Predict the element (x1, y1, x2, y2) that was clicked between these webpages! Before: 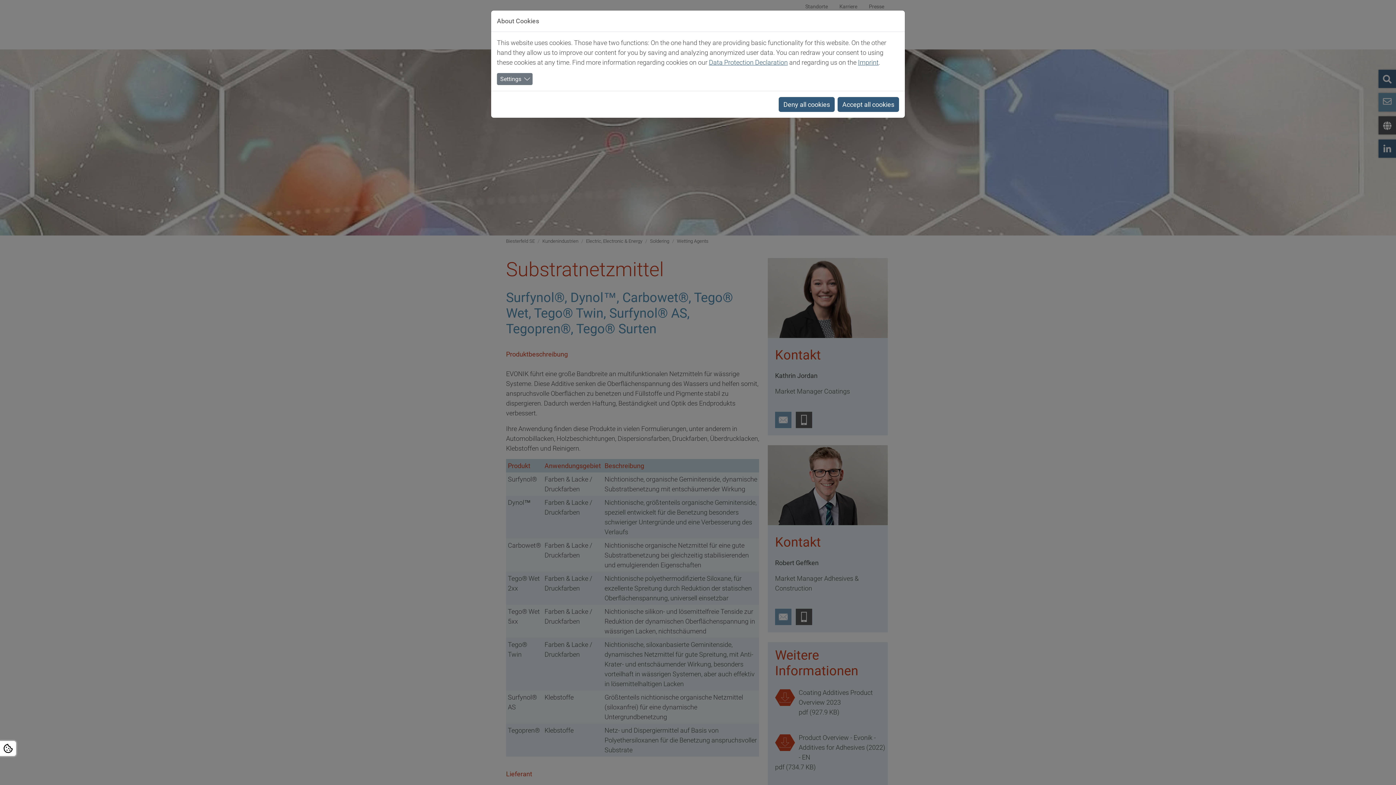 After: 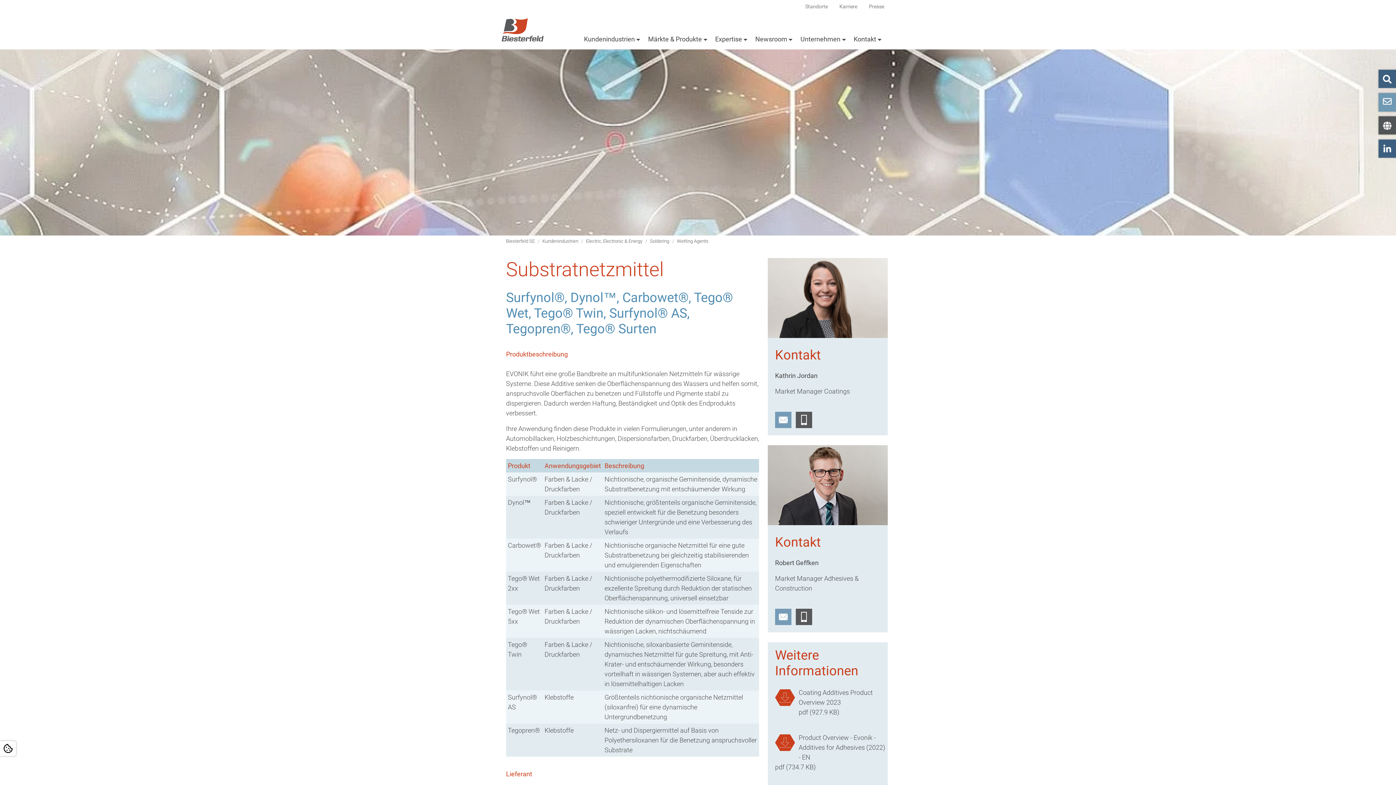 Action: bbox: (778, 89, 834, 103) label: Deny all cookies